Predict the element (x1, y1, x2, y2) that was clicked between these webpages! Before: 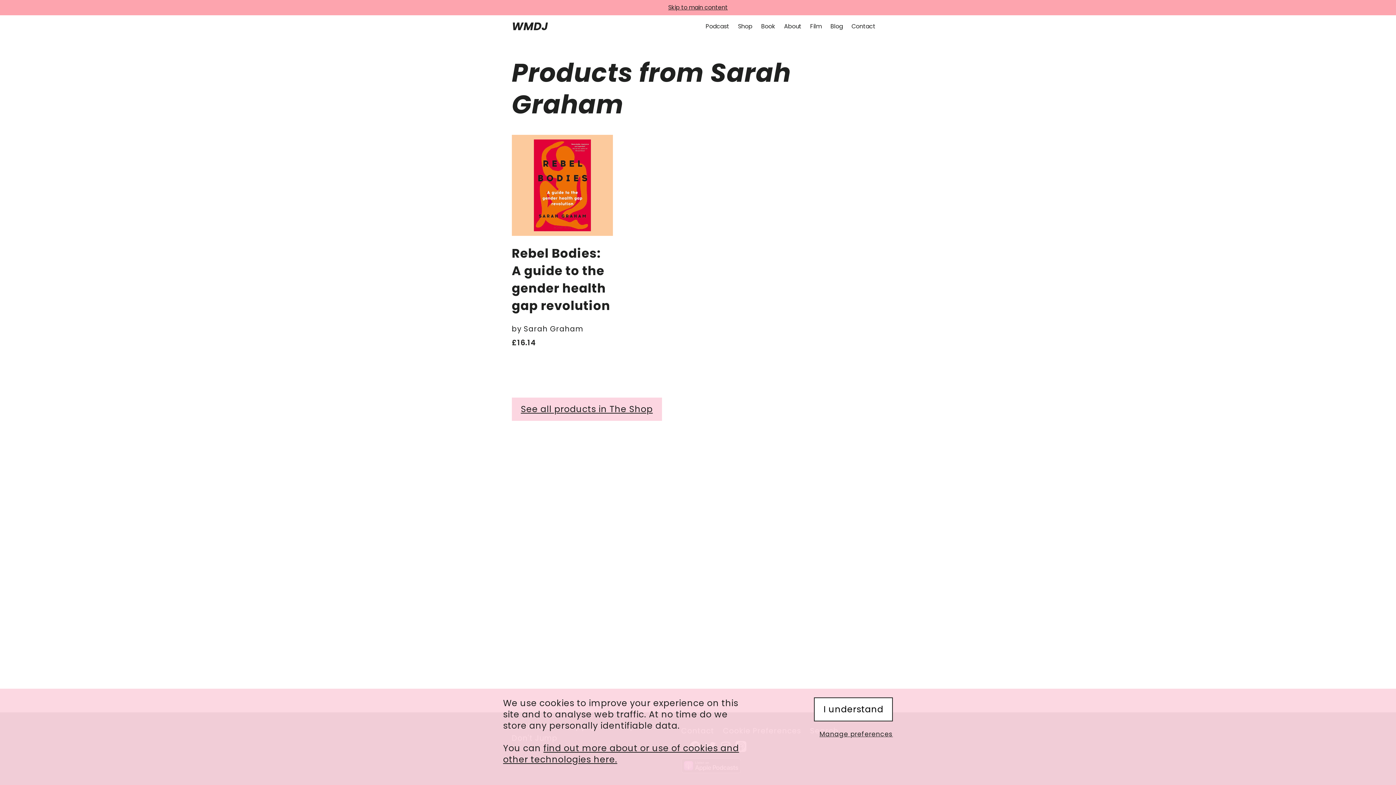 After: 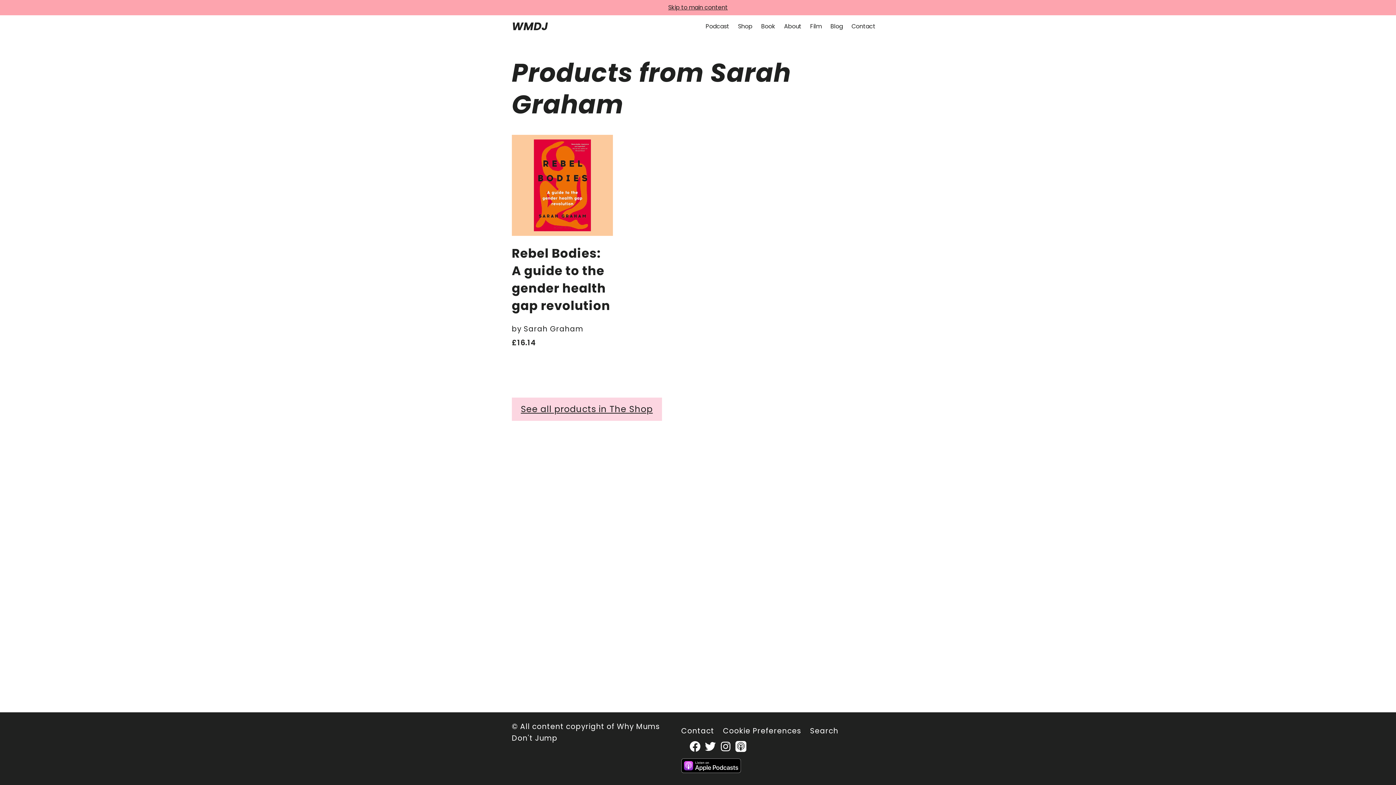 Action: bbox: (814, 697, 893, 721) label: I understand